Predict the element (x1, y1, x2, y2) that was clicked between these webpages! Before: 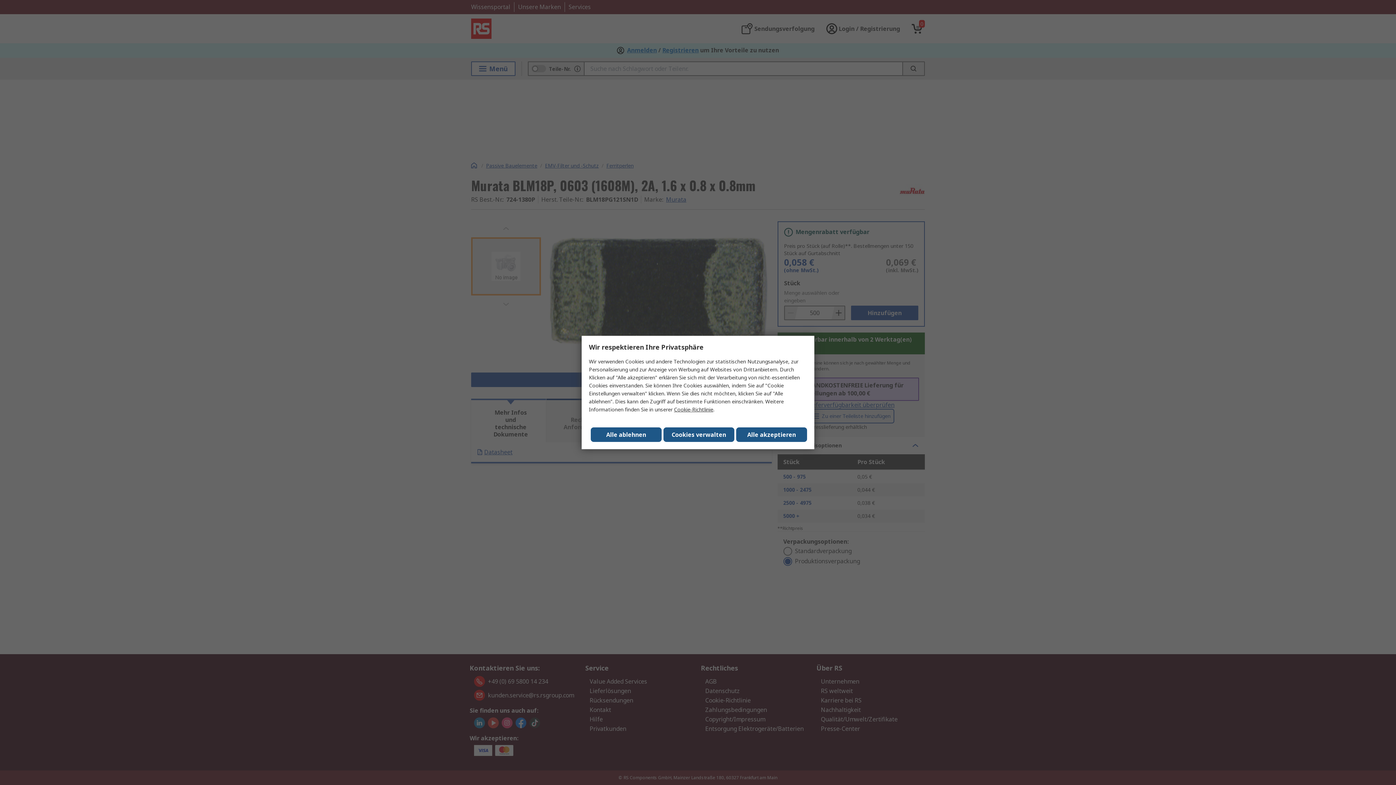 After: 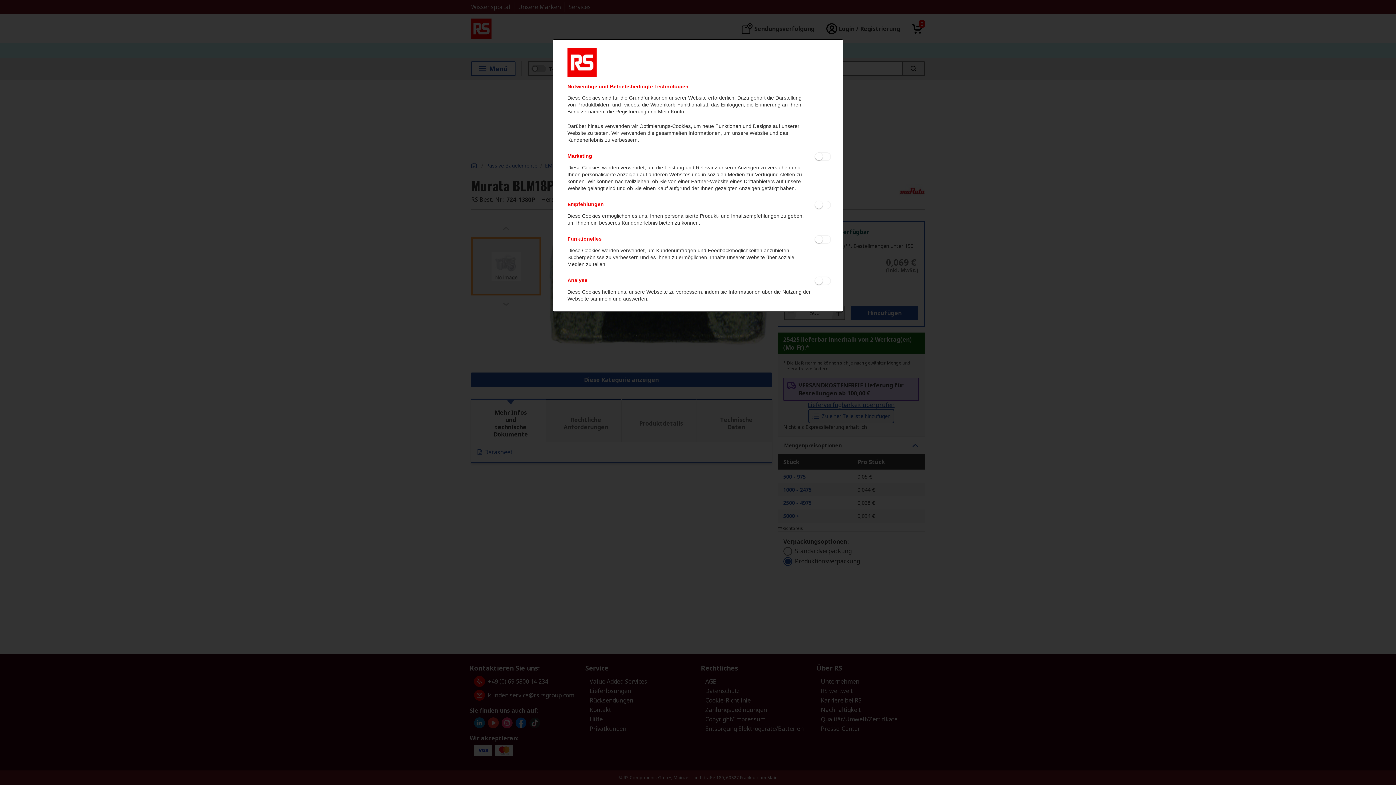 Action: bbox: (663, 427, 734, 442) label: Cookies verwalten